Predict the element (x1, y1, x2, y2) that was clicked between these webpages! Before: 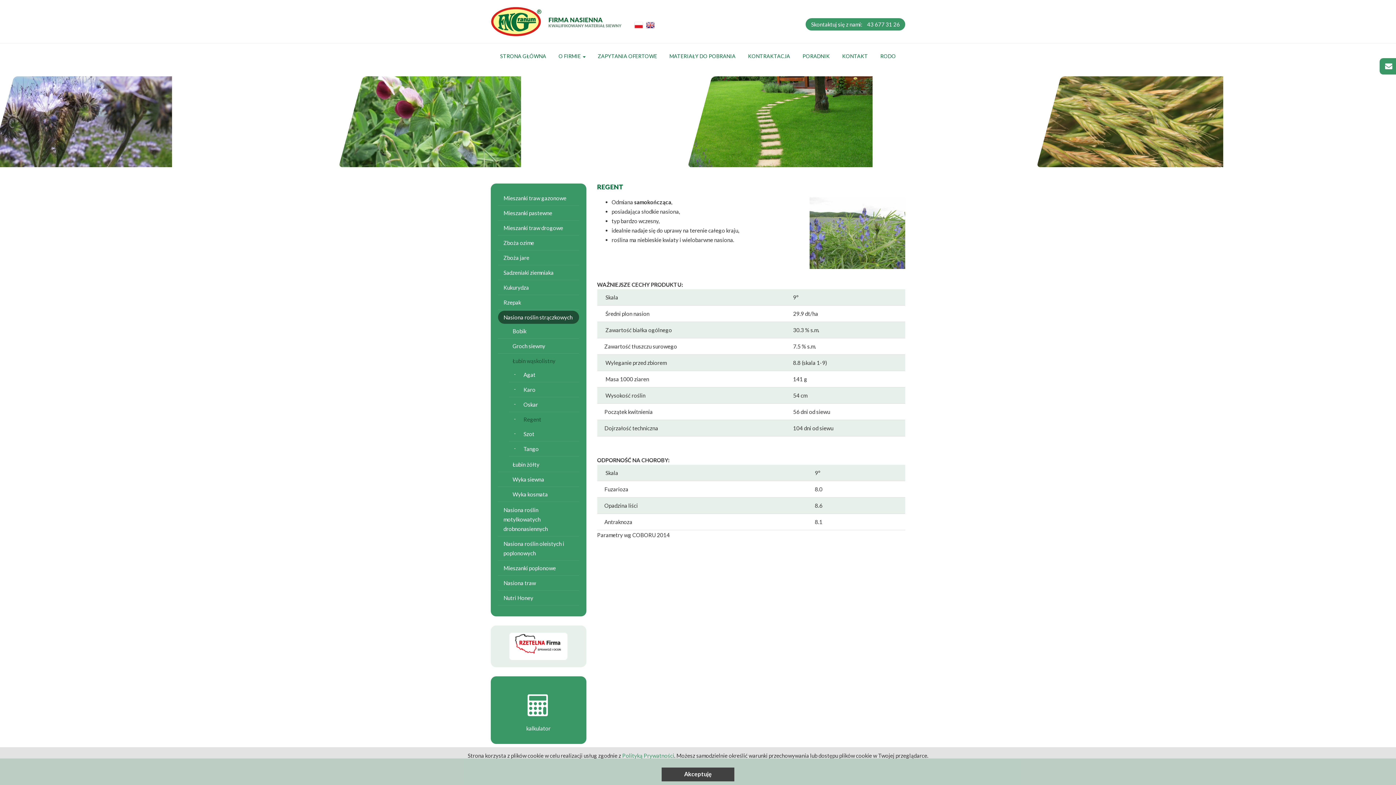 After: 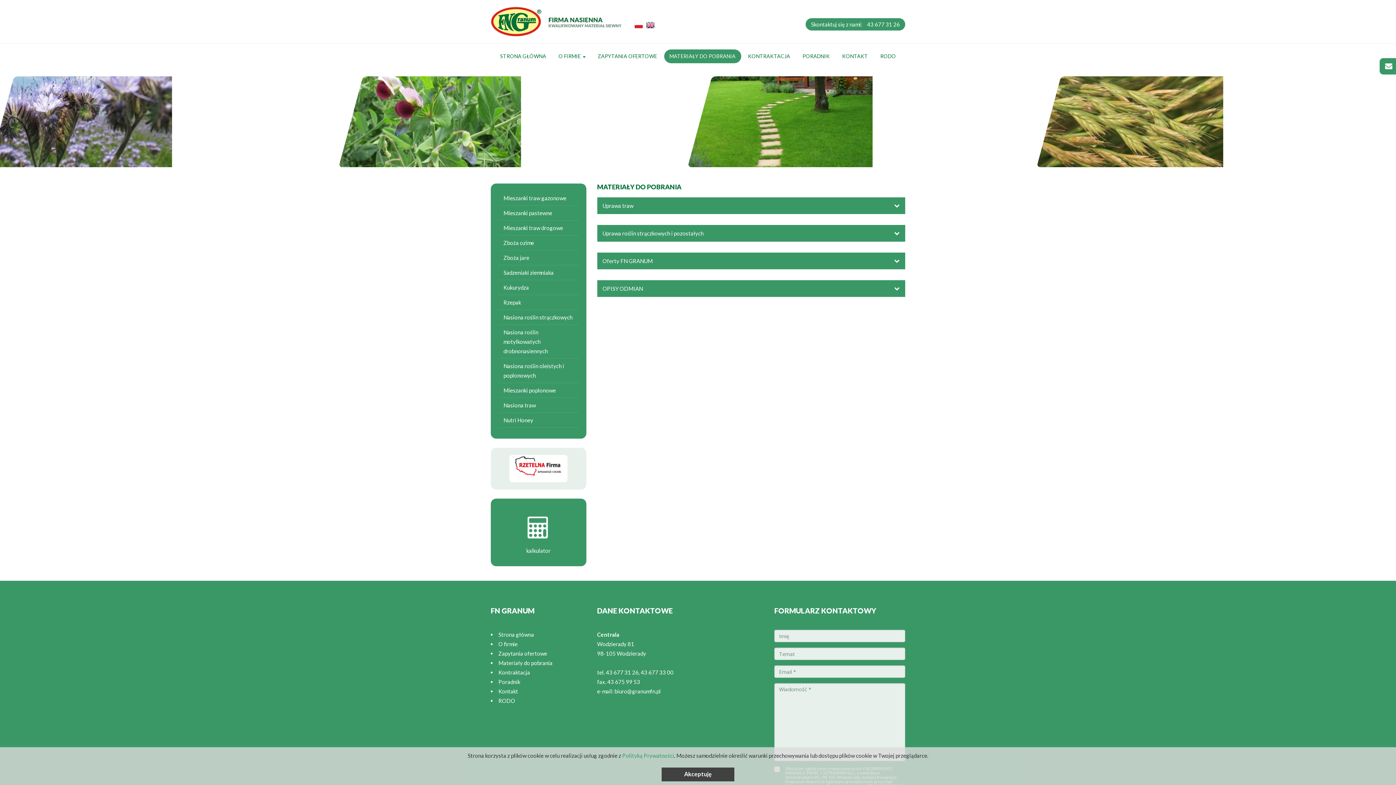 Action: bbox: (664, 49, 741, 63) label: MATERIAŁY DO POBRANIA